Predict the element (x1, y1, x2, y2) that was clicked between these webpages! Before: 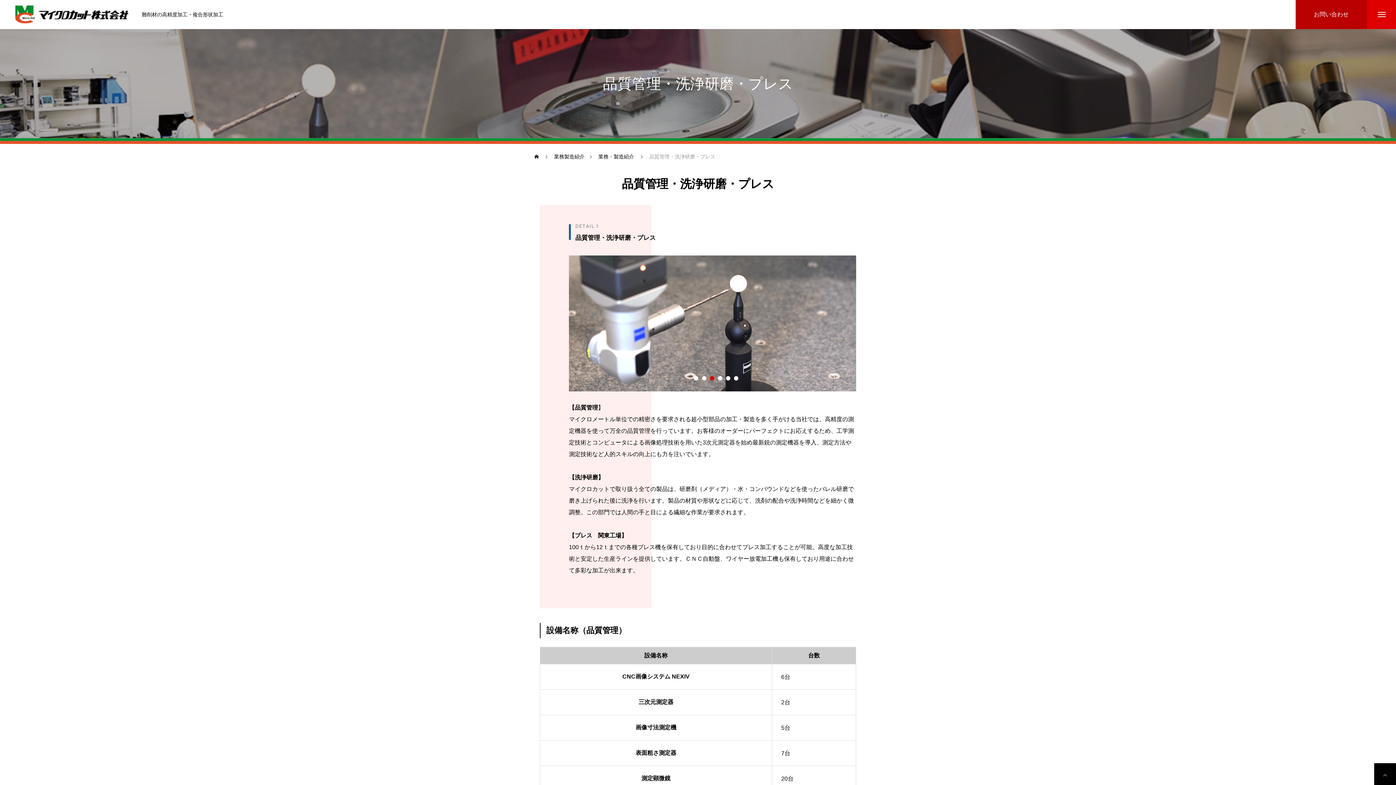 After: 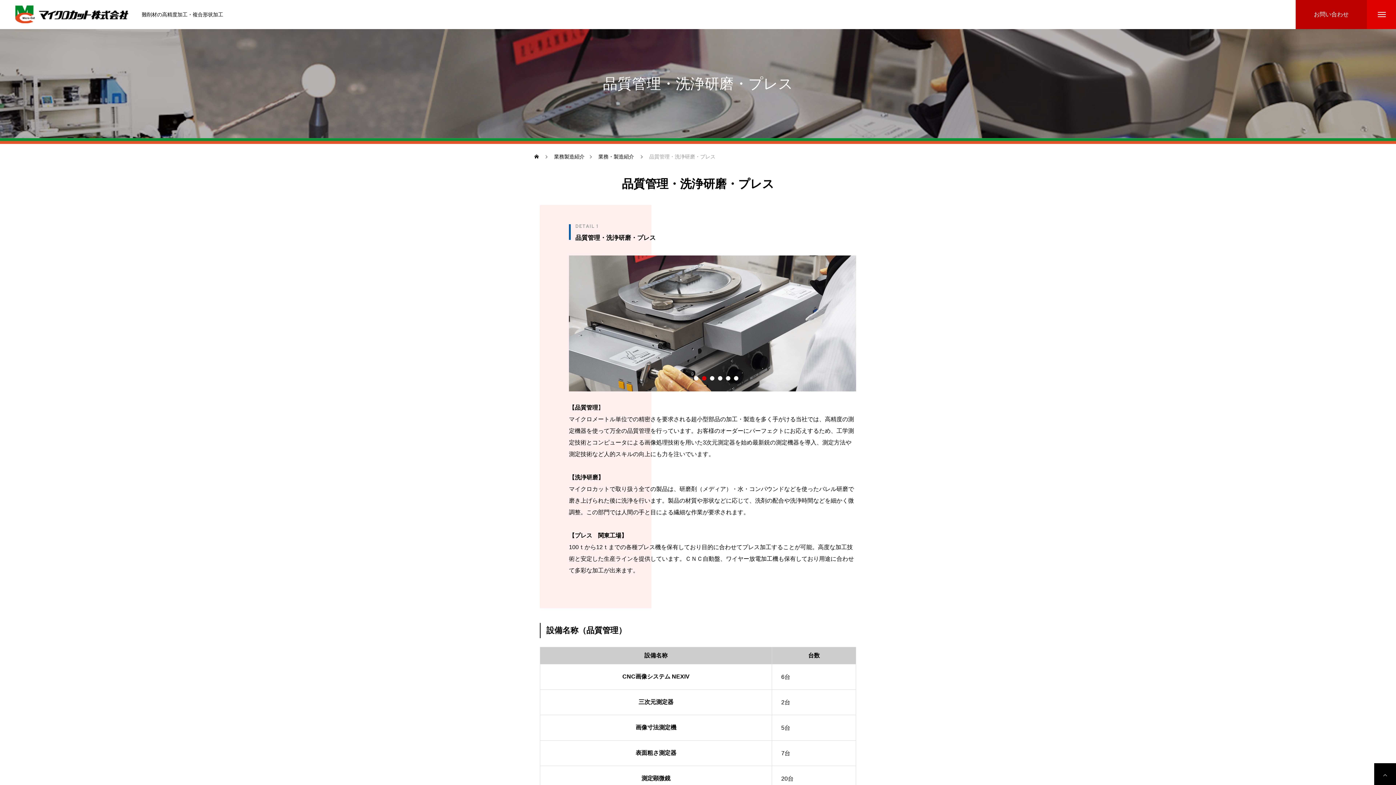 Action: bbox: (694, 376, 698, 380) label: 1 of 6